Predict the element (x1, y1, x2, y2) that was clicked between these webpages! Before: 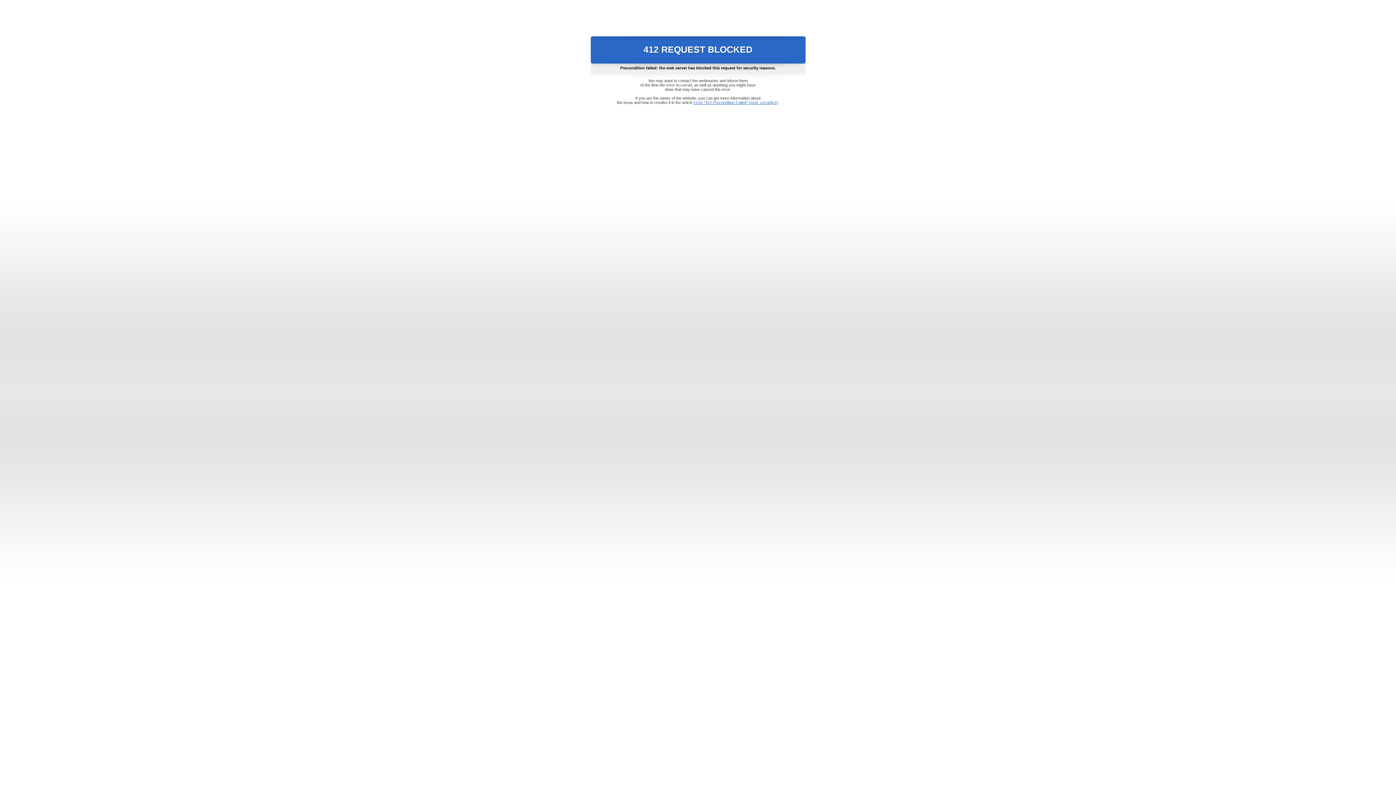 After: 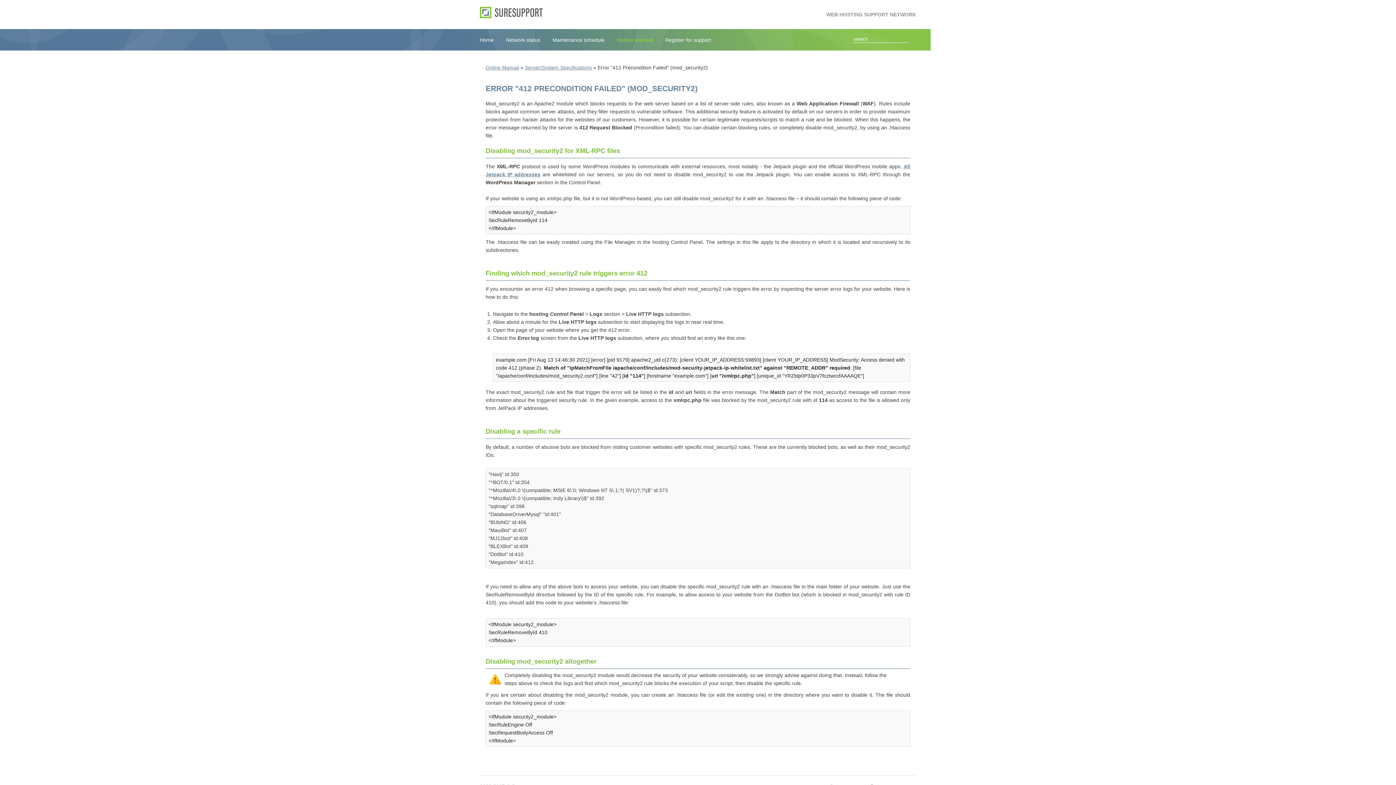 Action: label: Error "412 Precondition Failed" (mod_security2) bbox: (693, 100, 778, 104)